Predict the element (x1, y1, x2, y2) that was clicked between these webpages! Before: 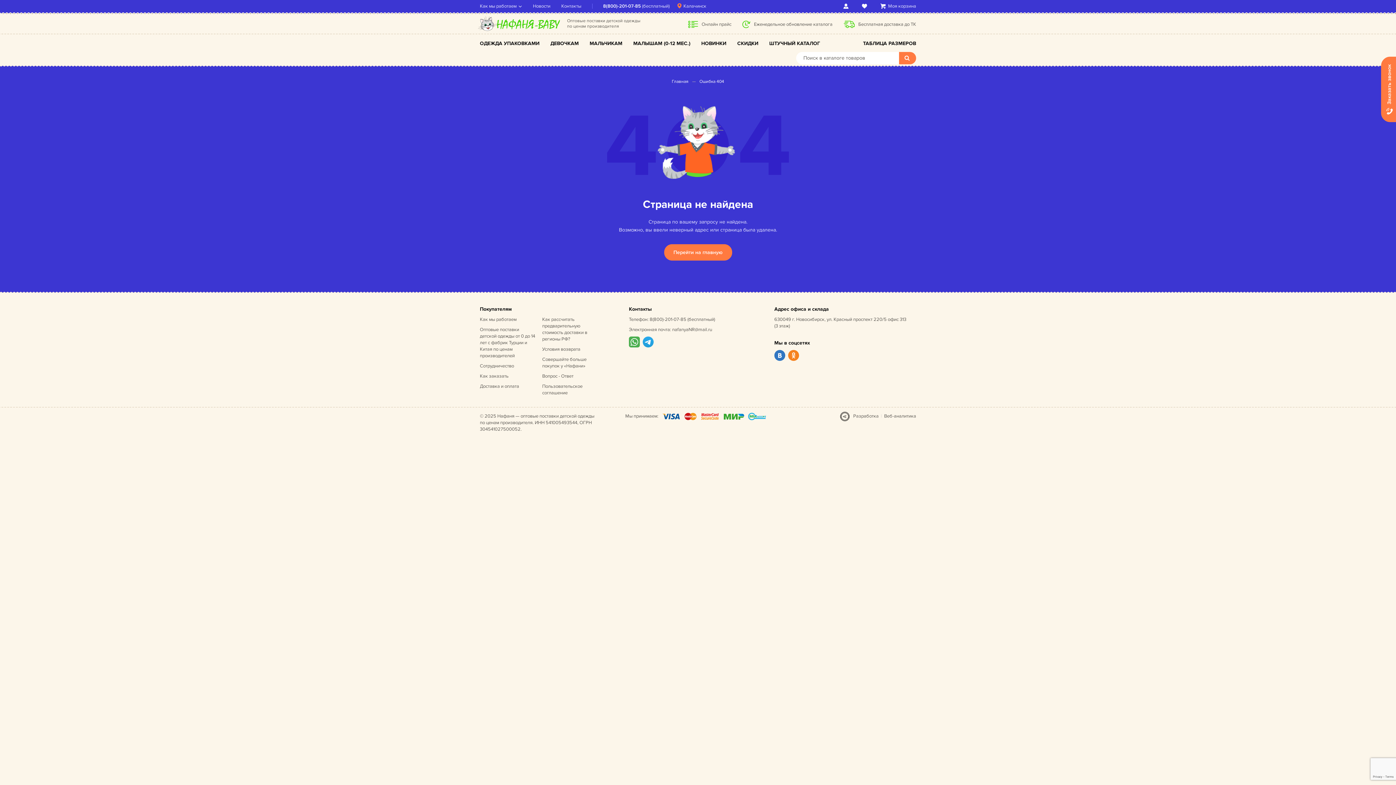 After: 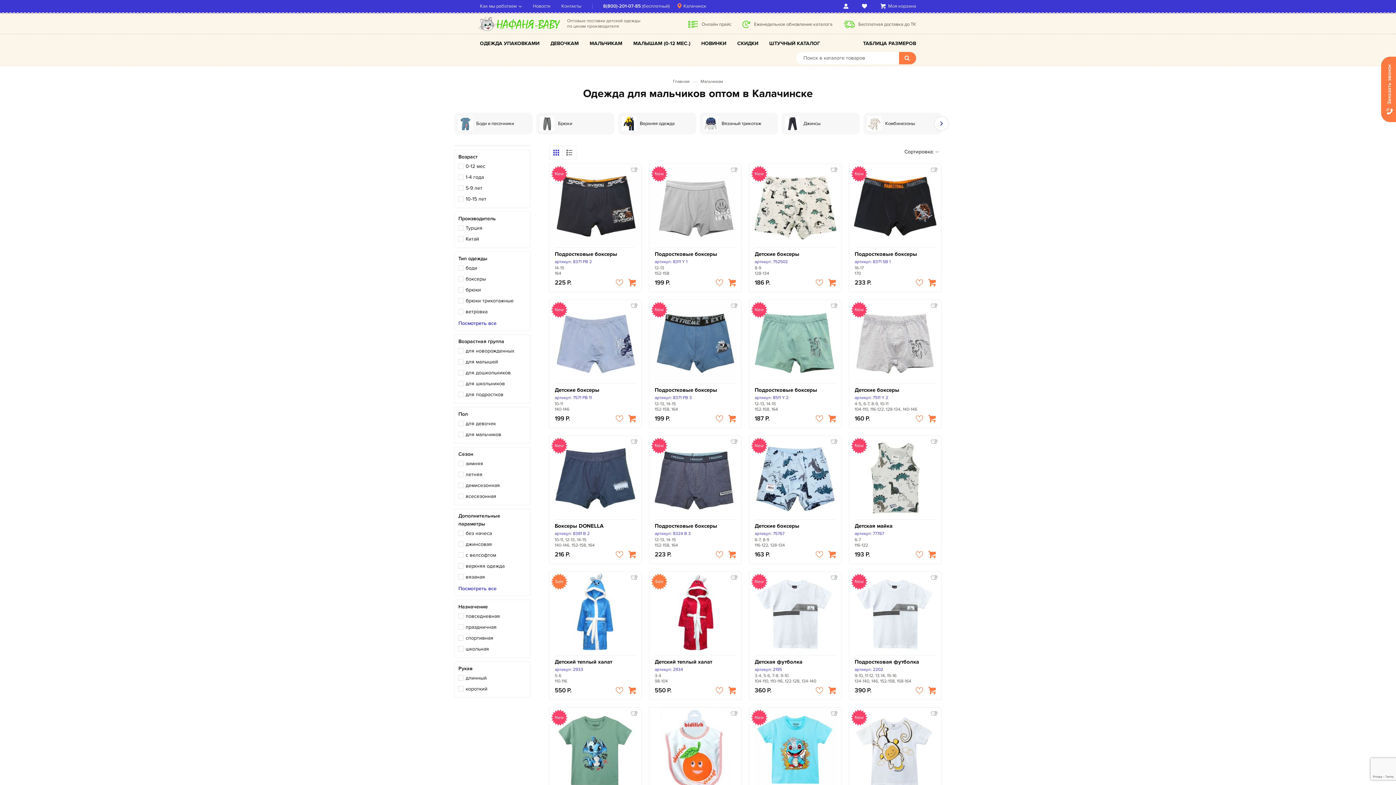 Action: label: МАЛЬЧИКАМ bbox: (584, 34, 628, 53)